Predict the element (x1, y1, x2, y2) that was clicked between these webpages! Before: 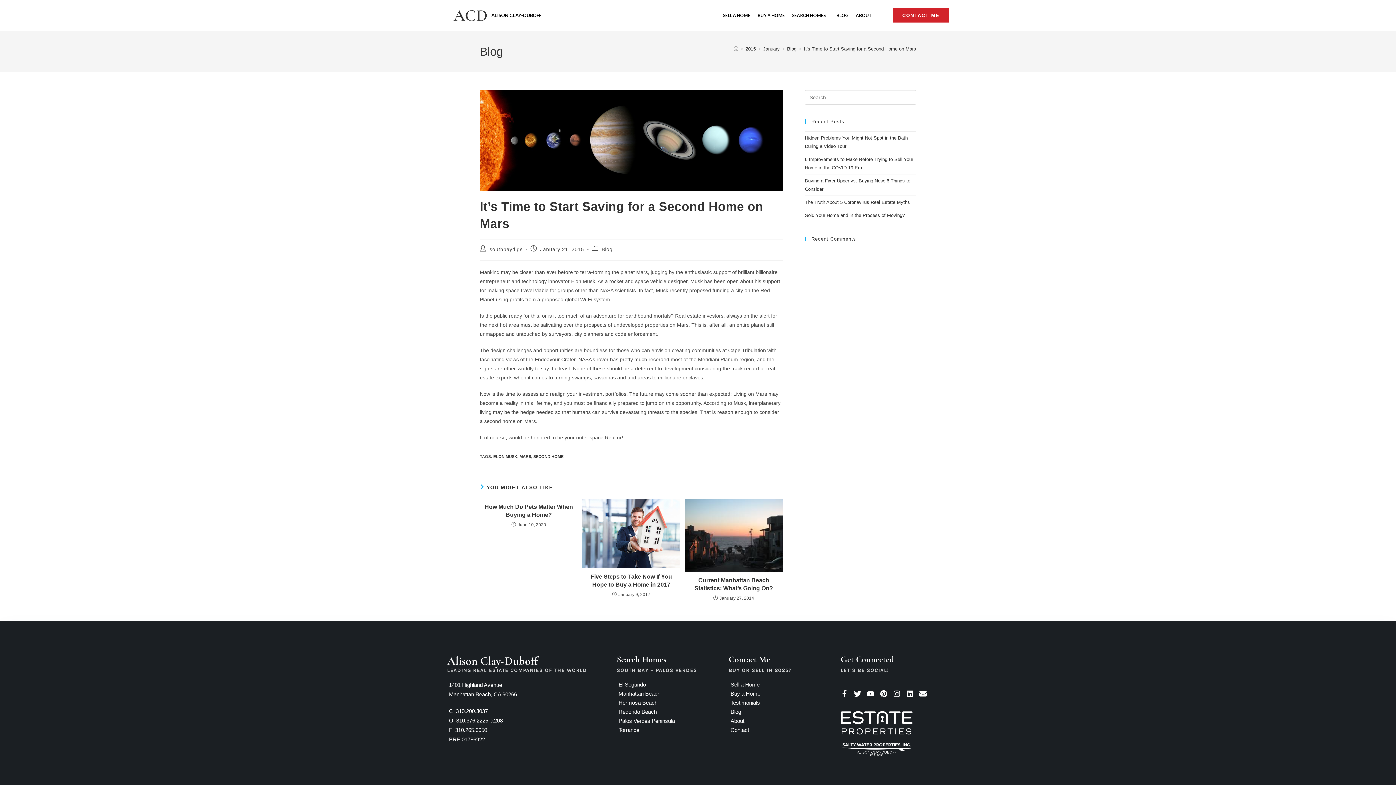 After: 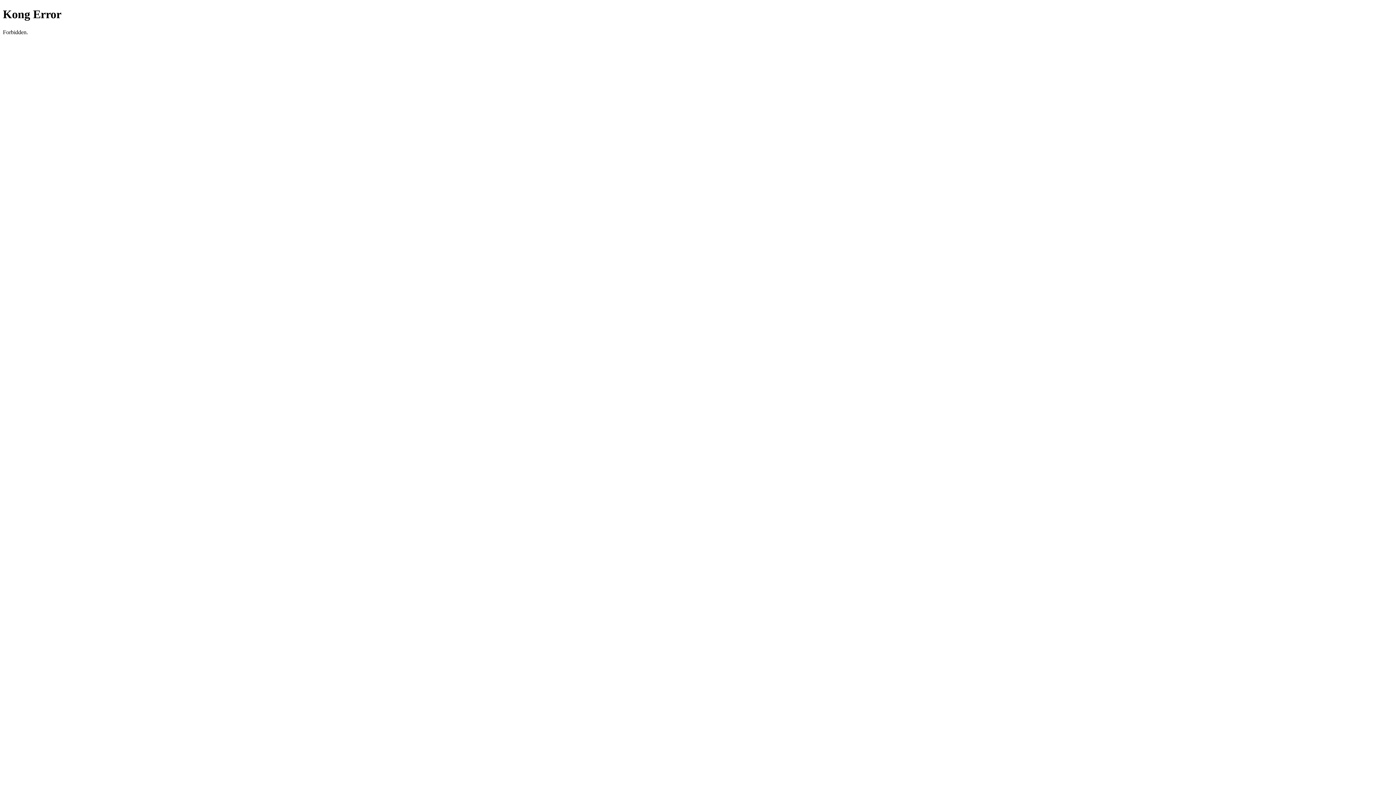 Action: bbox: (616, 717, 721, 725) label: Palos Verdes Peninsula